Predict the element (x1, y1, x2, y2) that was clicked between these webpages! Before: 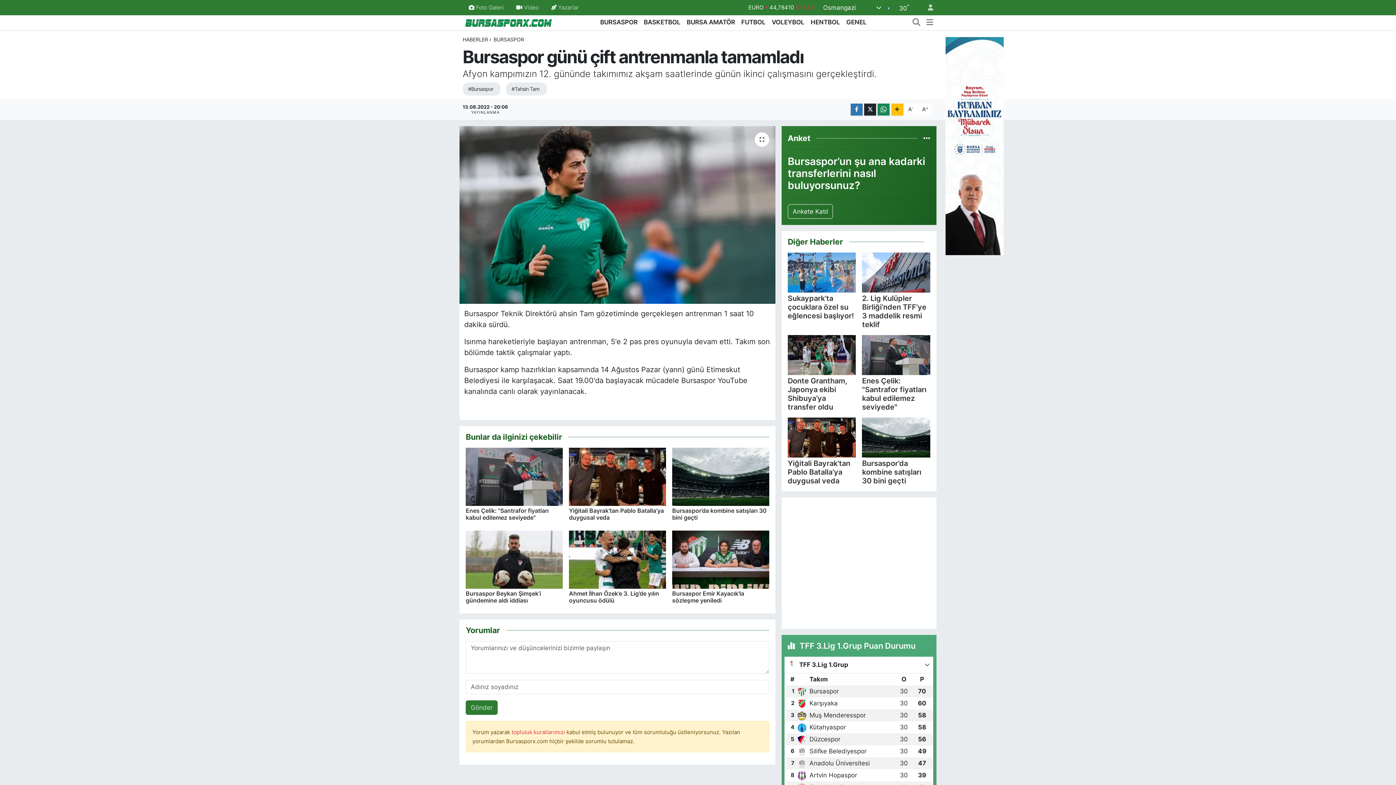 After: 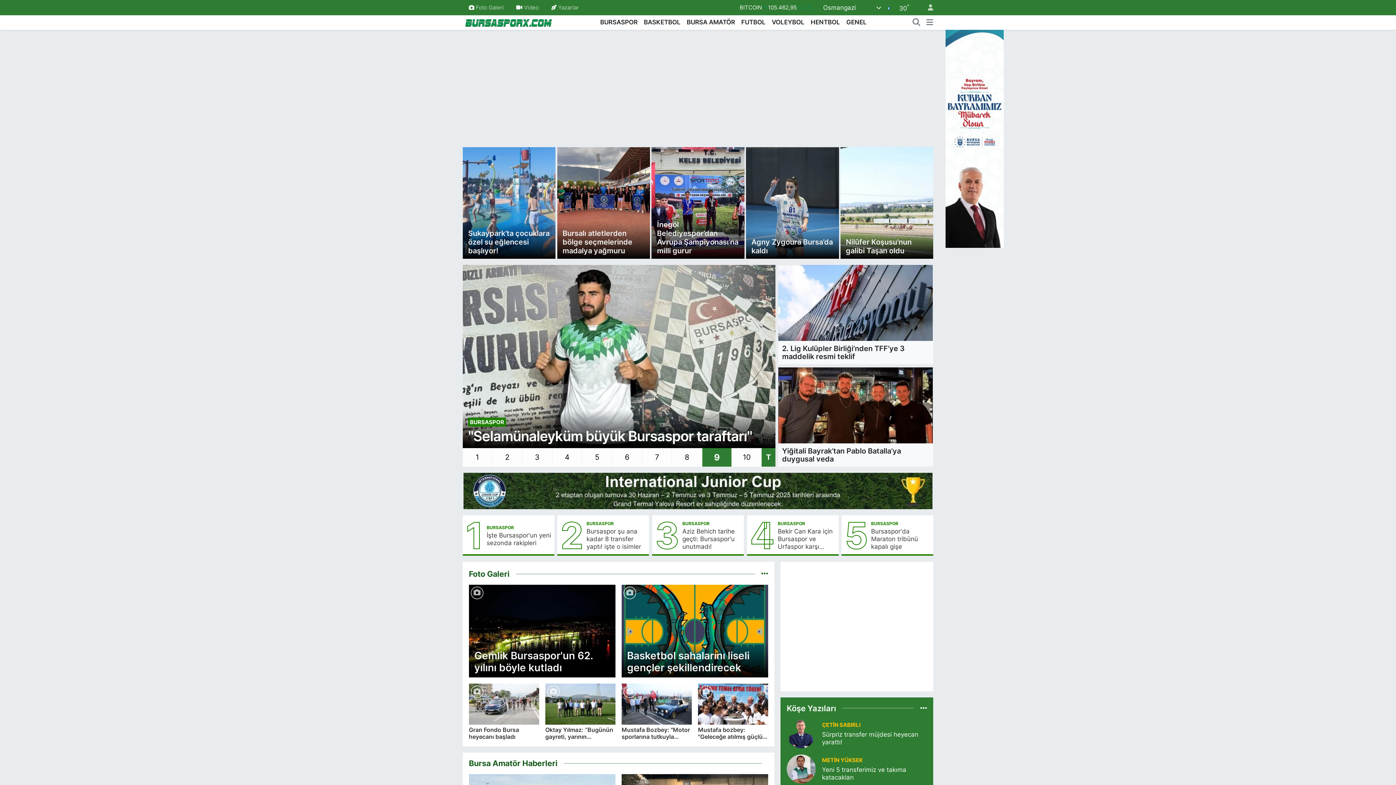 Action: bbox: (462, 15, 554, 28)